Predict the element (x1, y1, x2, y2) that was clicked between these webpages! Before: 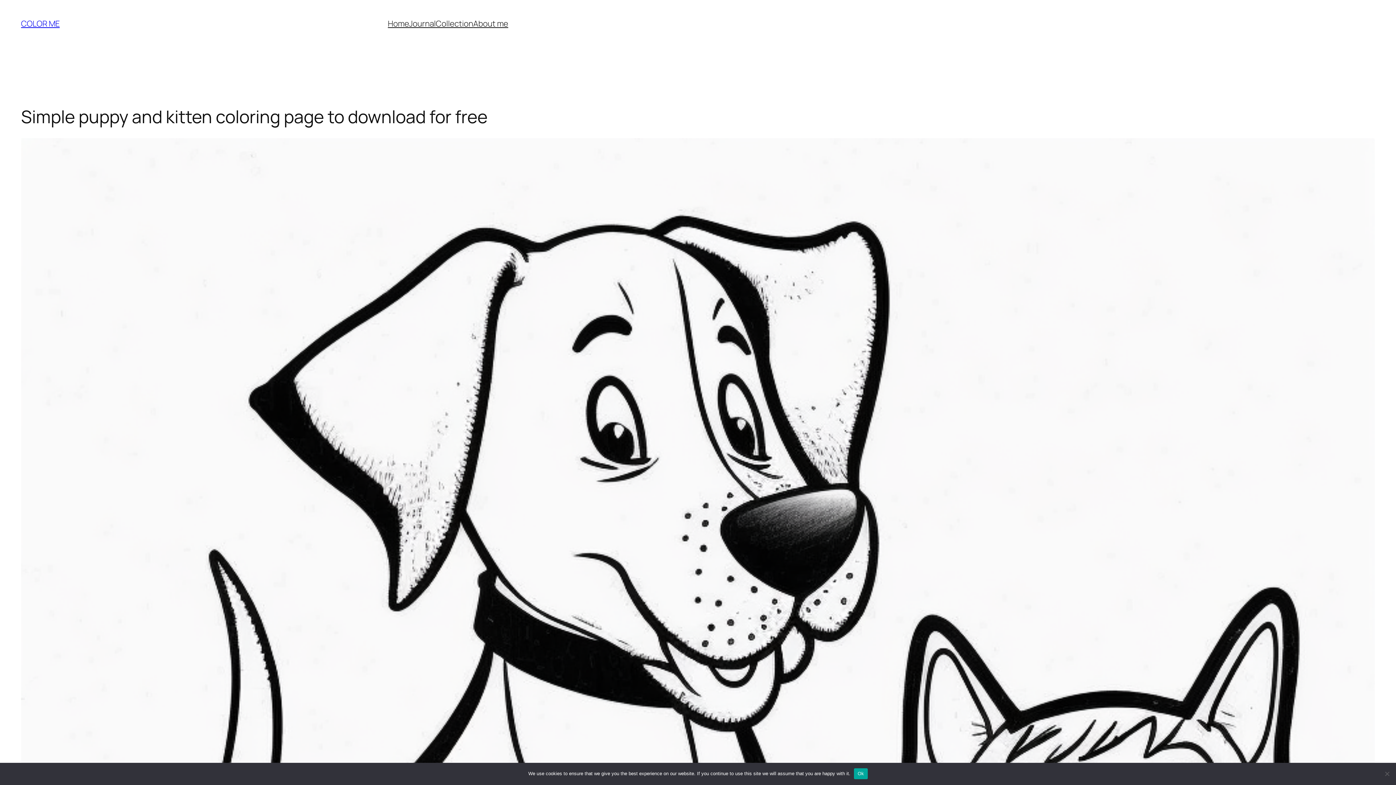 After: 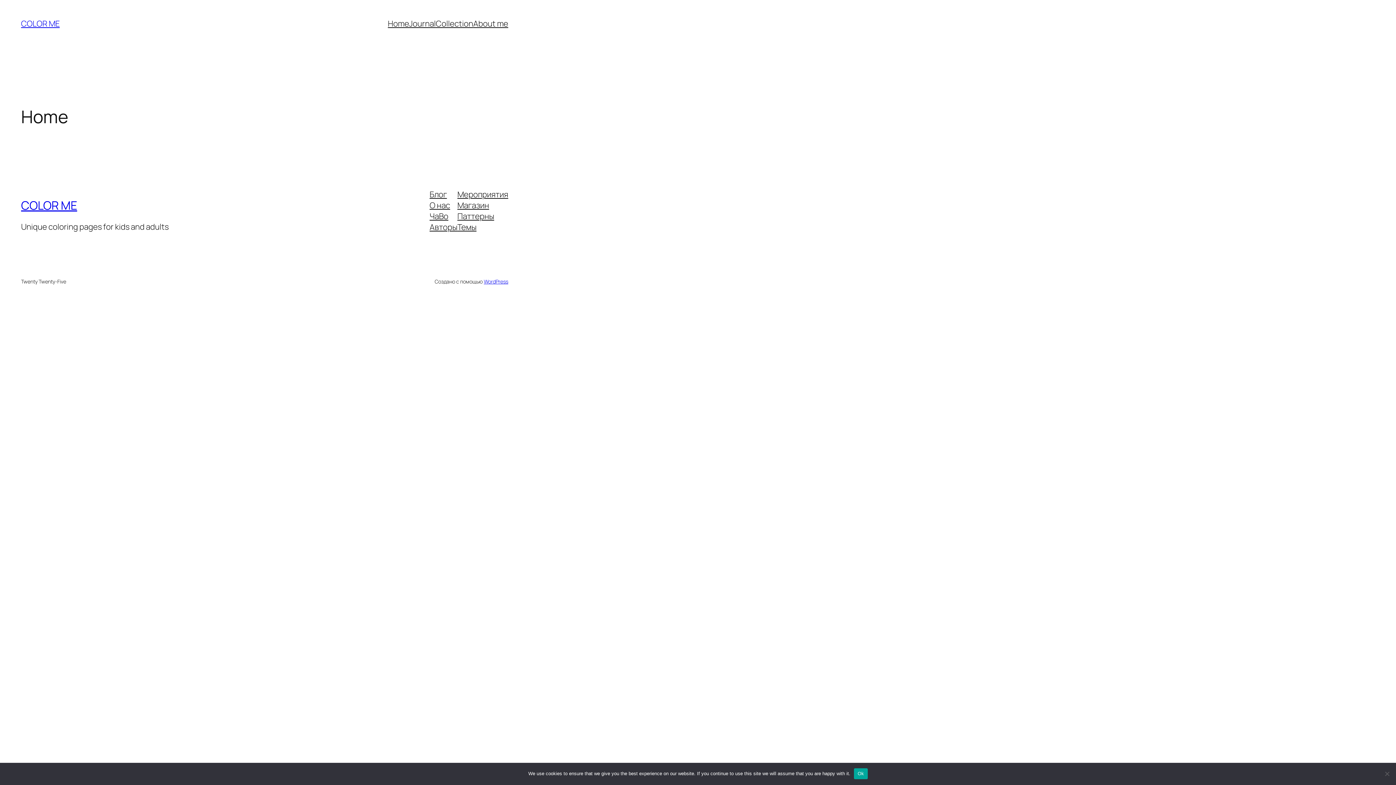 Action: label: COLOR ME bbox: (21, 18, 59, 29)